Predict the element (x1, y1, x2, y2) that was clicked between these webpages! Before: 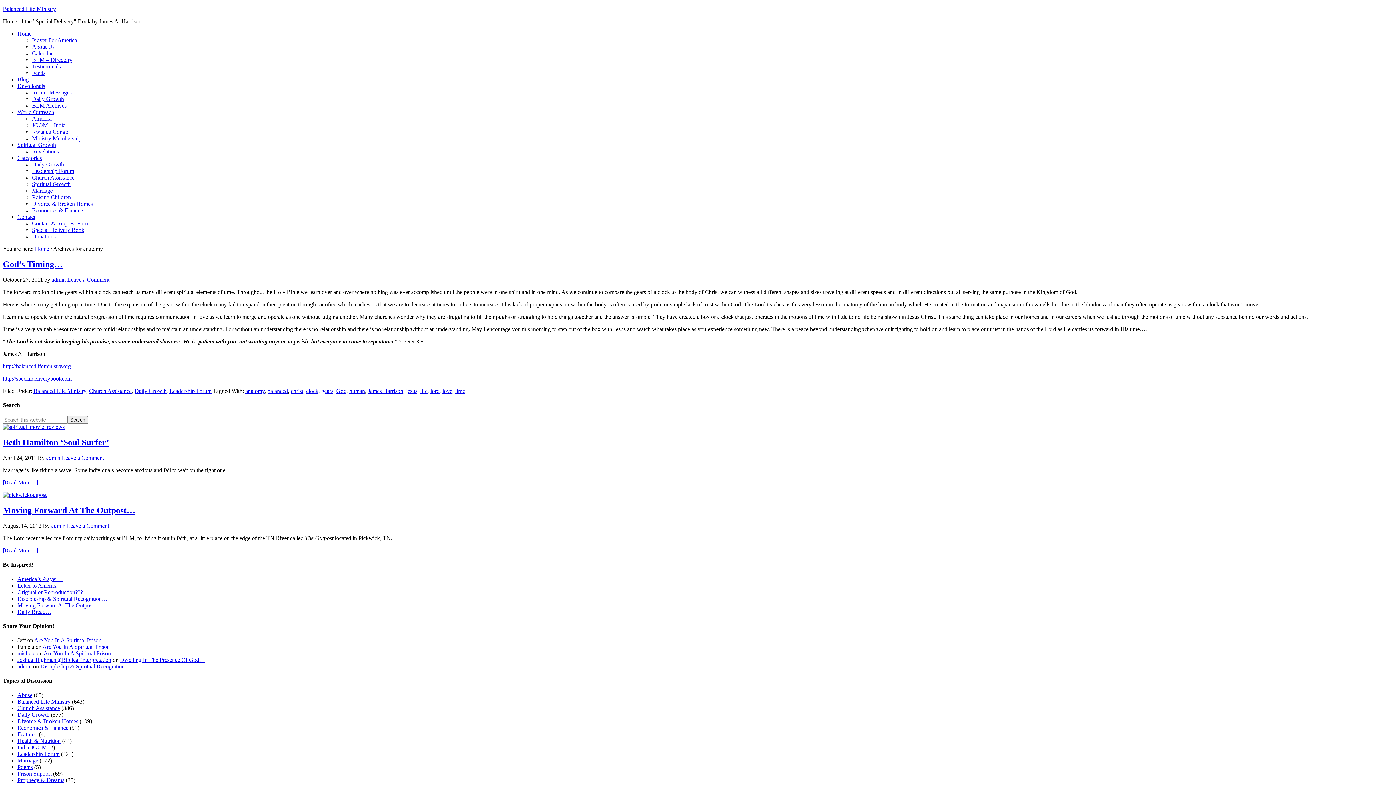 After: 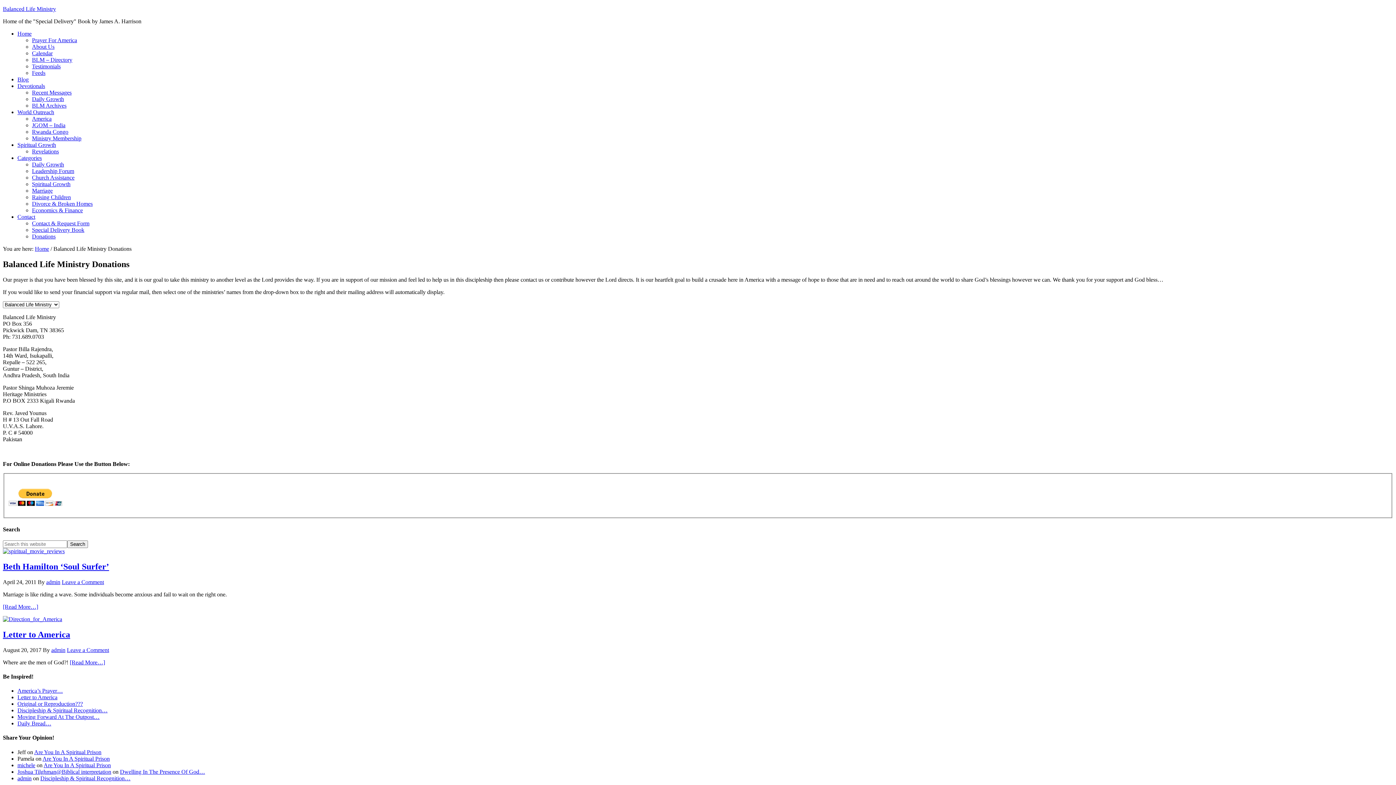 Action: label: Donations bbox: (32, 233, 55, 239)